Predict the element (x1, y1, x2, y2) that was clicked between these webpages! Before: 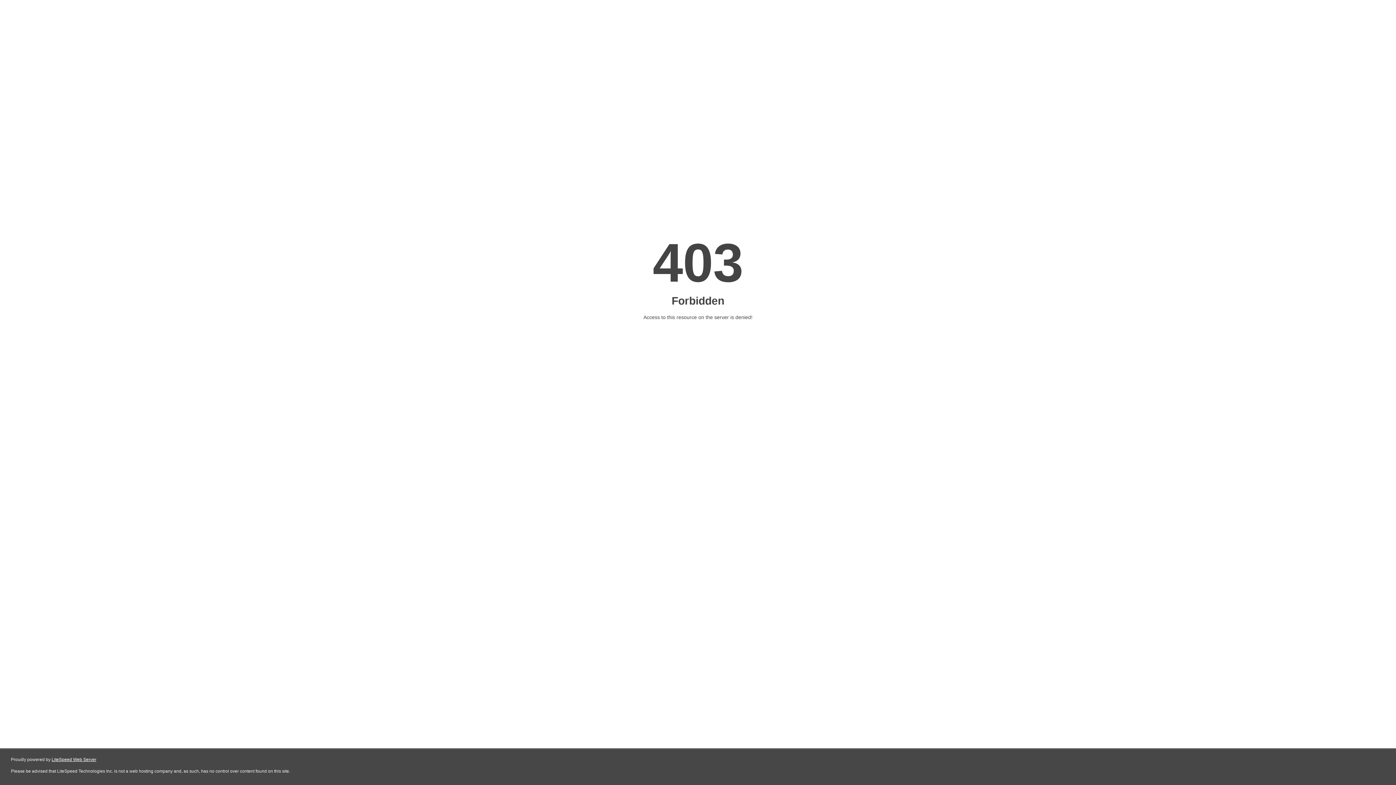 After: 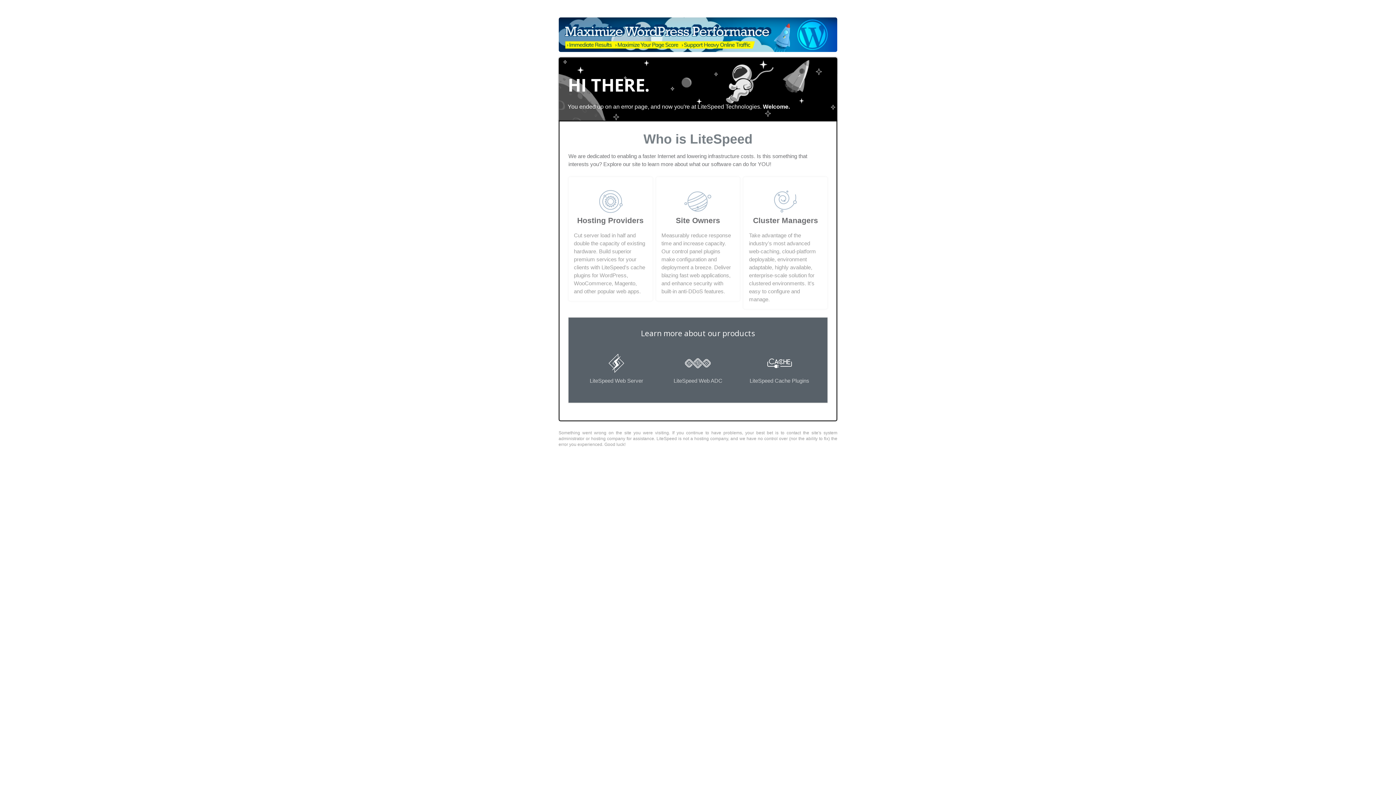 Action: bbox: (51, 757, 96, 762) label: LiteSpeed Web Server